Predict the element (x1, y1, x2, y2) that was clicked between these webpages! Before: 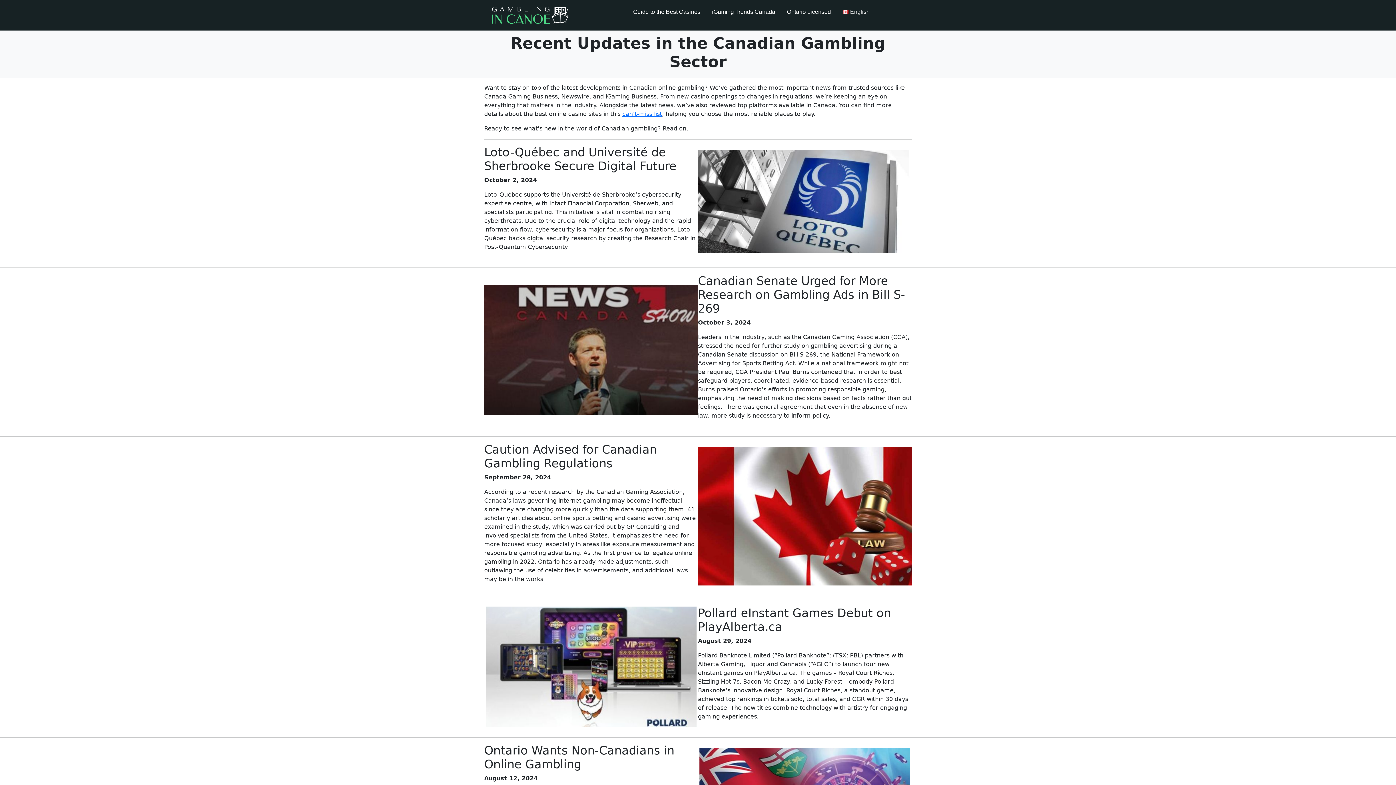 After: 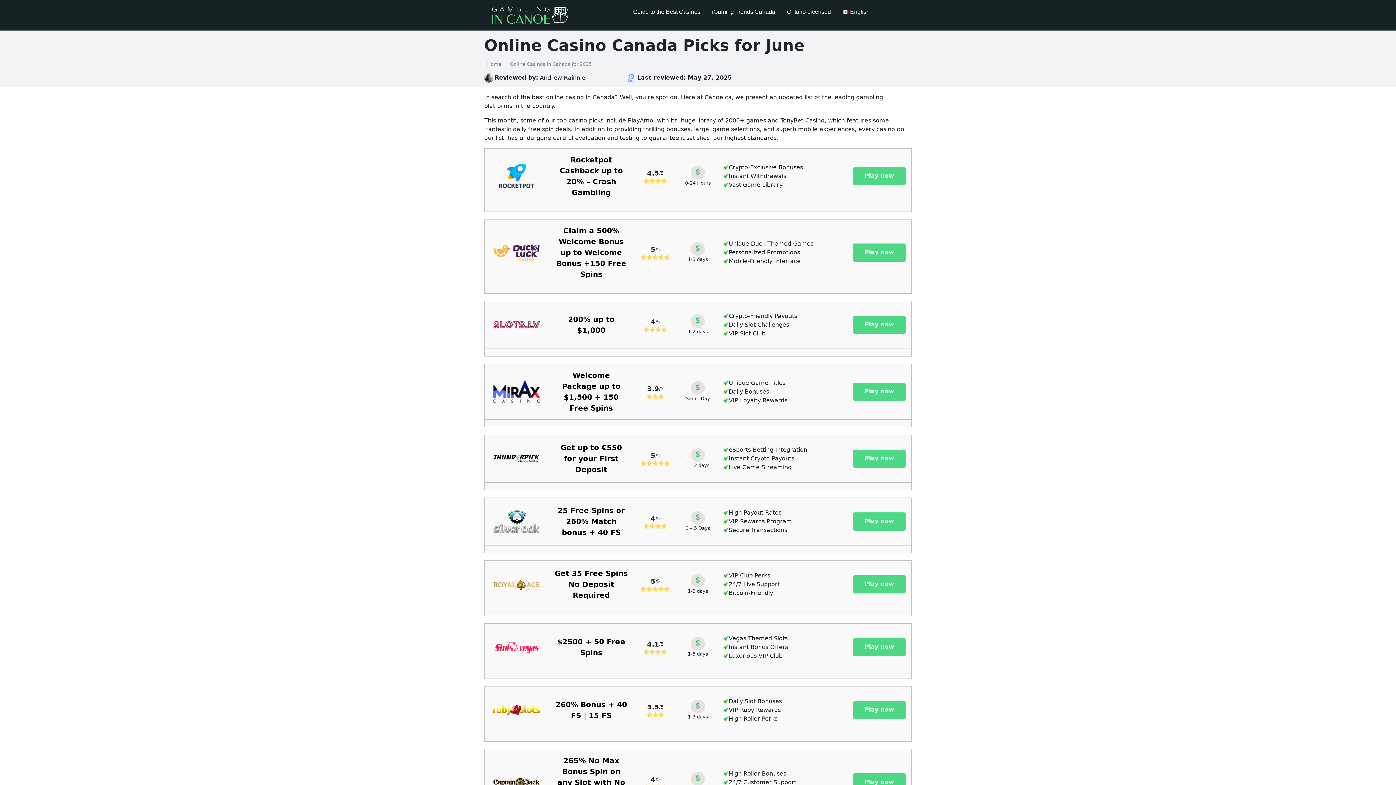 Action: label: Guide to the Best Casinos bbox: (627, 0, 706, 24)